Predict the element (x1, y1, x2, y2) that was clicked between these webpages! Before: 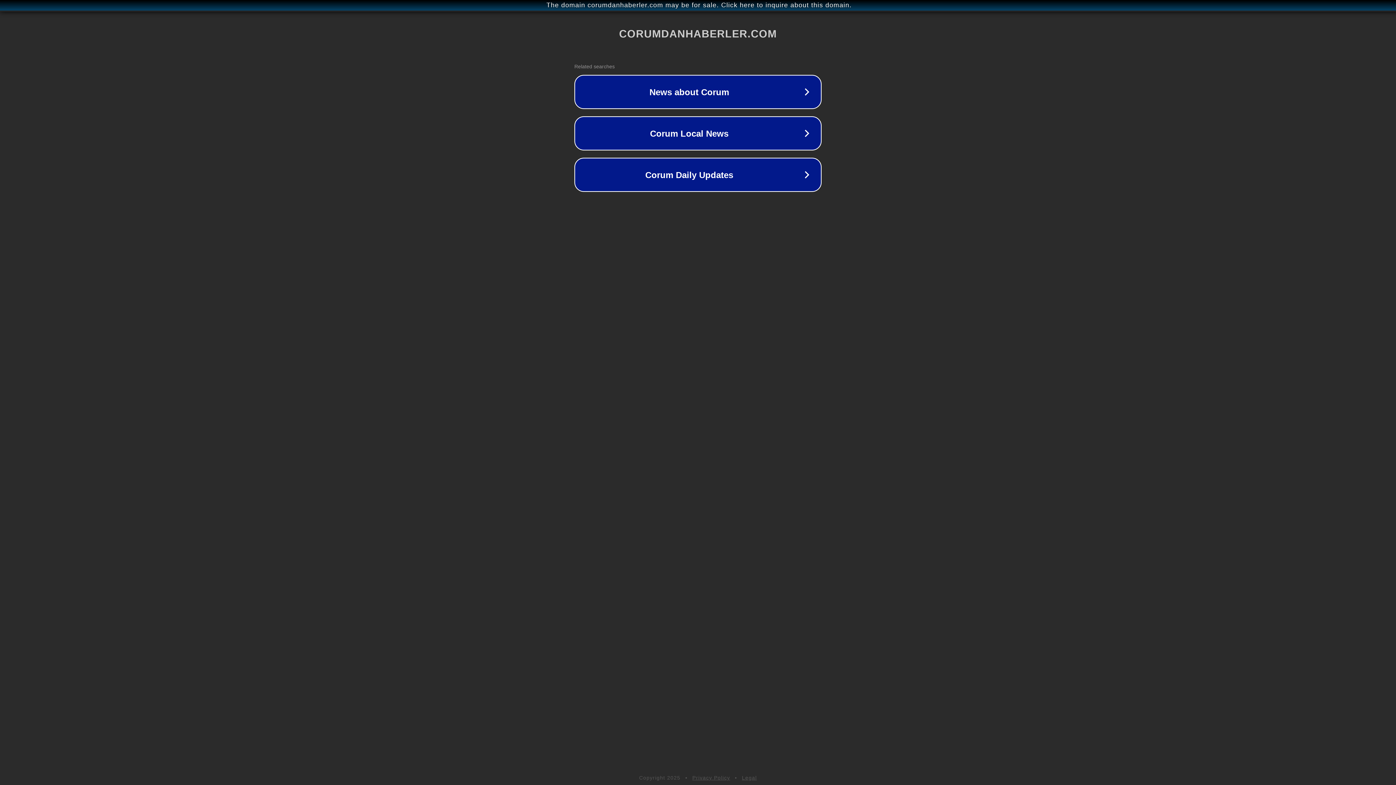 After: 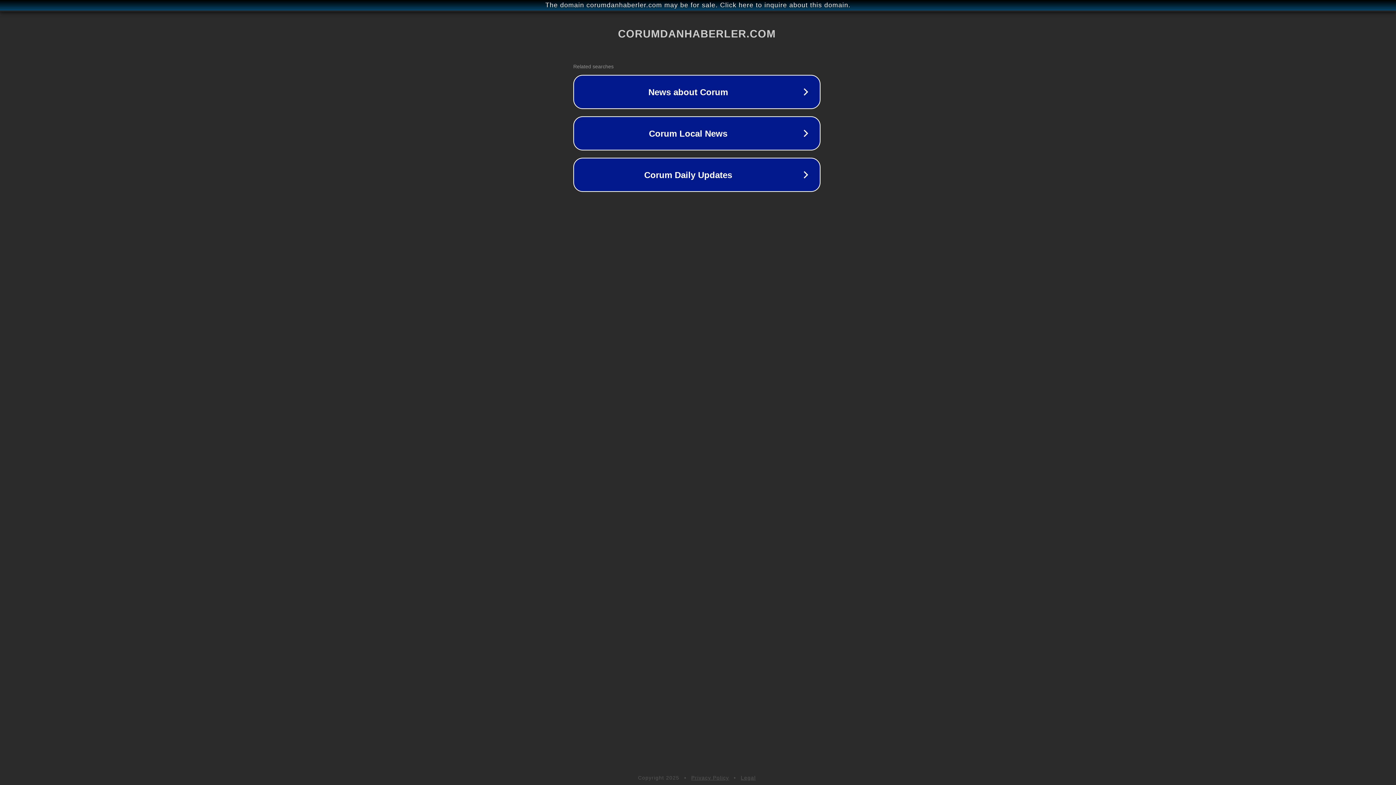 Action: label: The domain corumdanhaberler.com may be for sale. Click here to inquire about this domain. bbox: (1, 1, 1397, 9)